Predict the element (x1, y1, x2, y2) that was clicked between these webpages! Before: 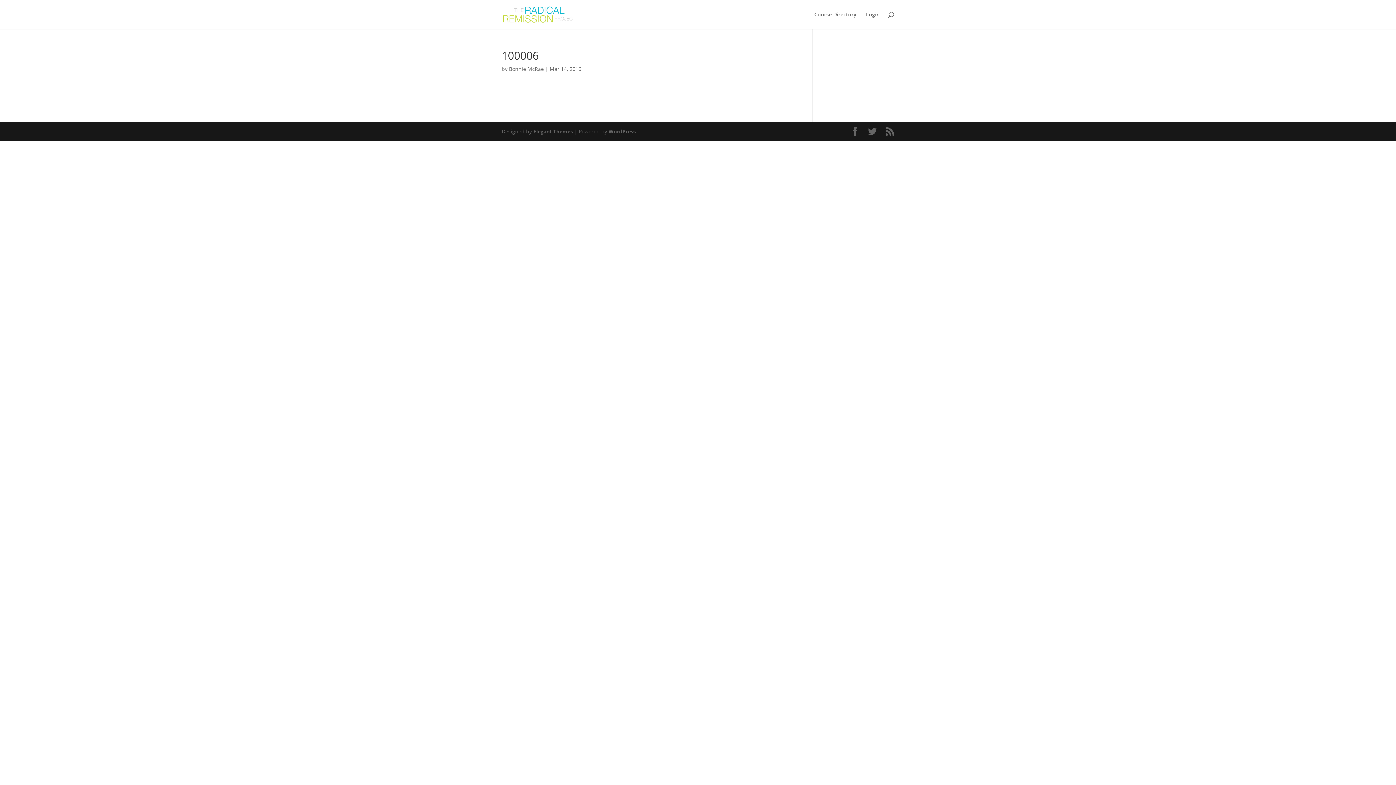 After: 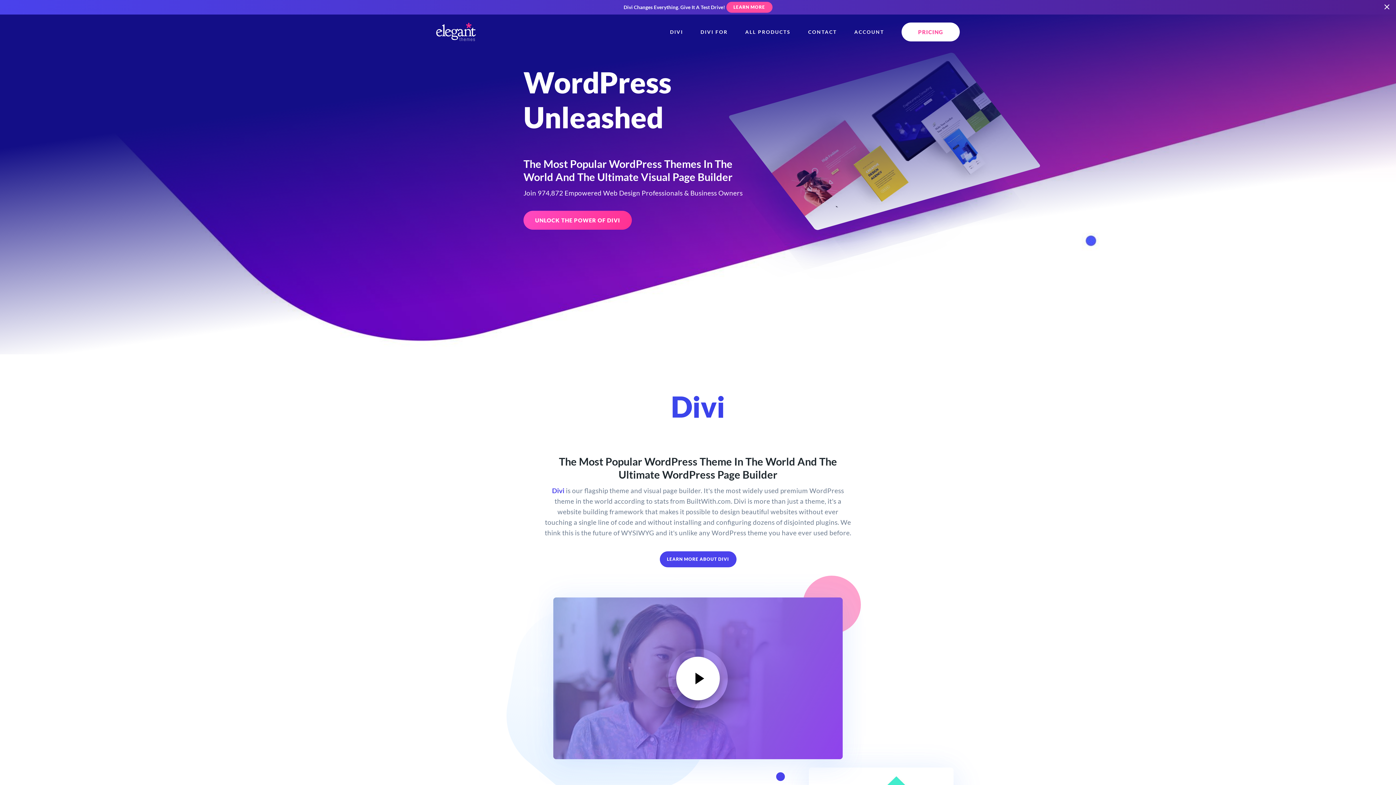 Action: bbox: (533, 128, 573, 134) label: Elegant Themes